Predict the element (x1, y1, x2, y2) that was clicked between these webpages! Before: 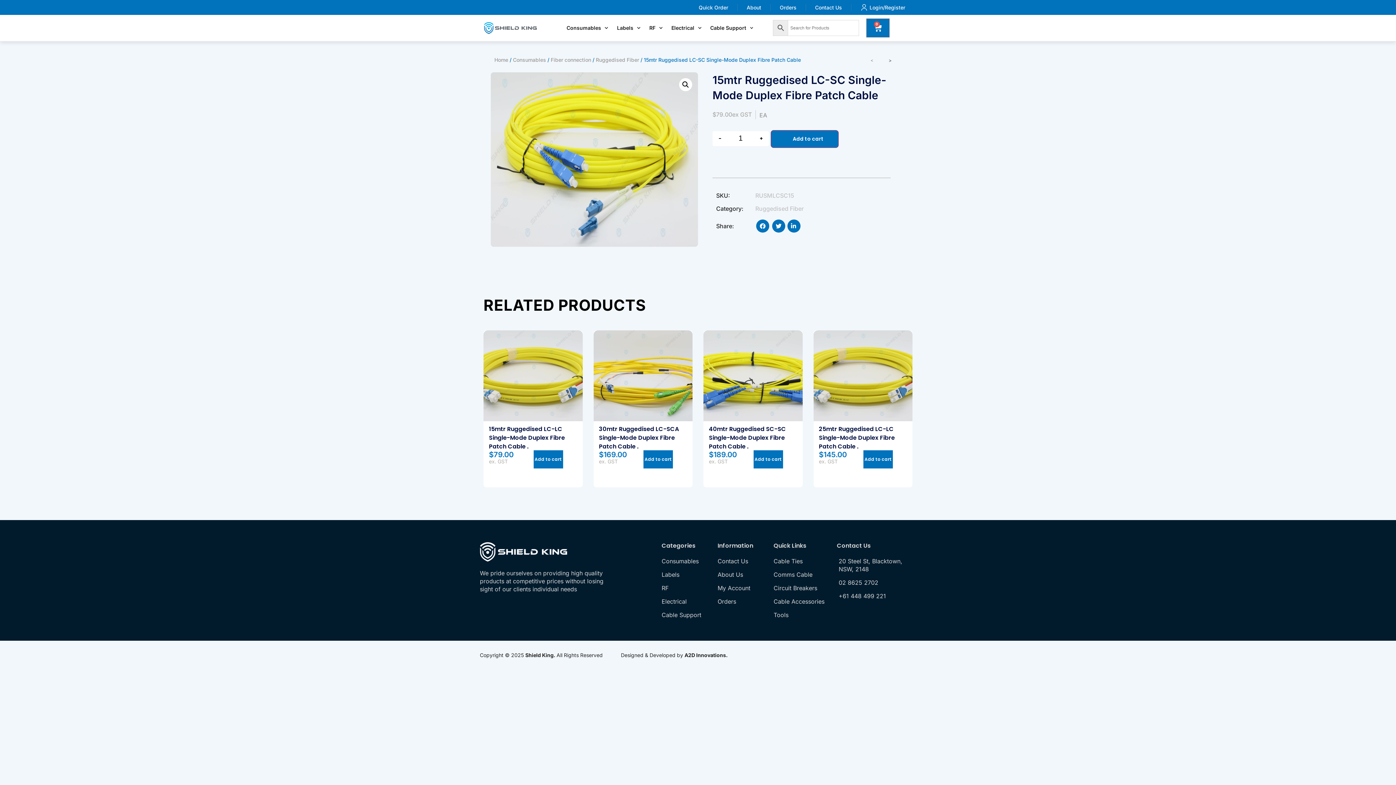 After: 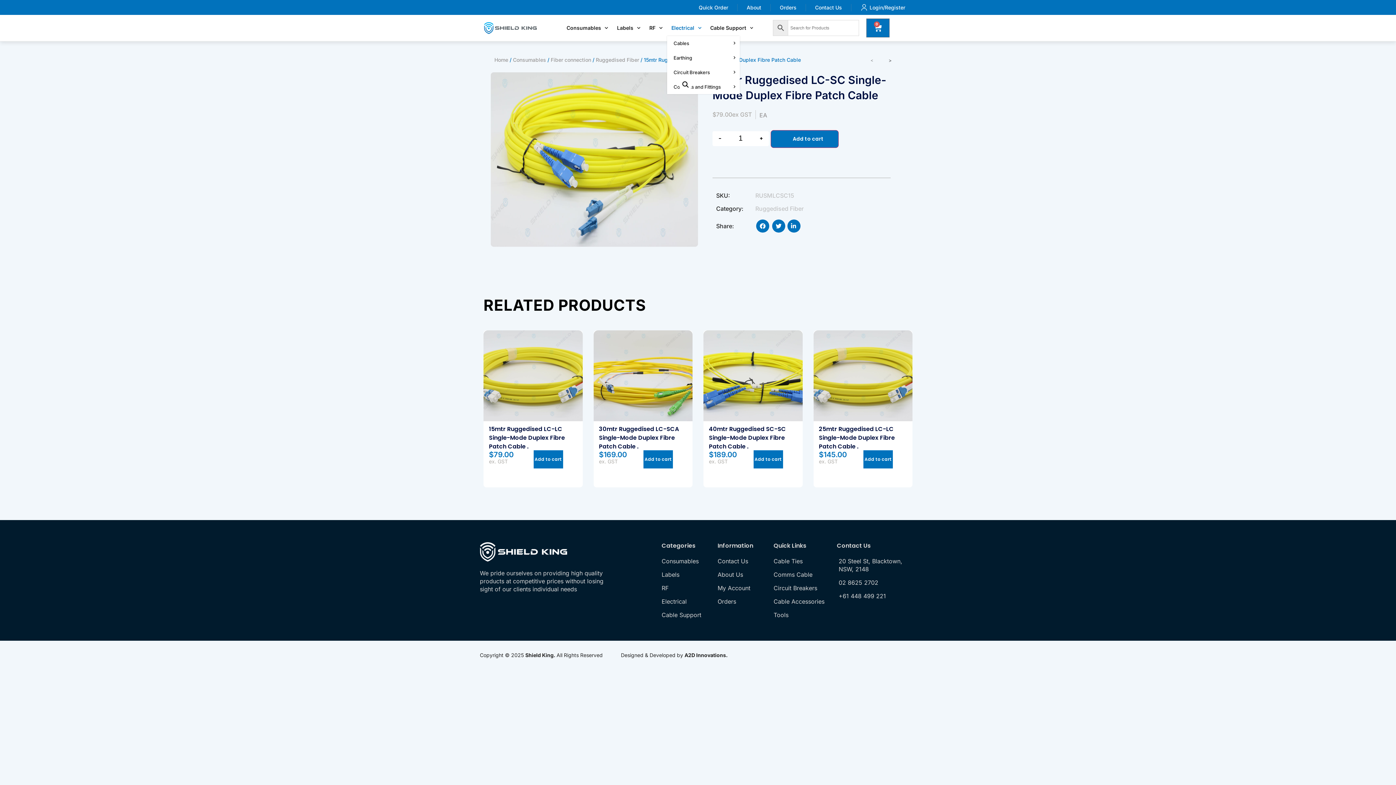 Action: bbox: (667, 23, 706, 32) label: Electrical